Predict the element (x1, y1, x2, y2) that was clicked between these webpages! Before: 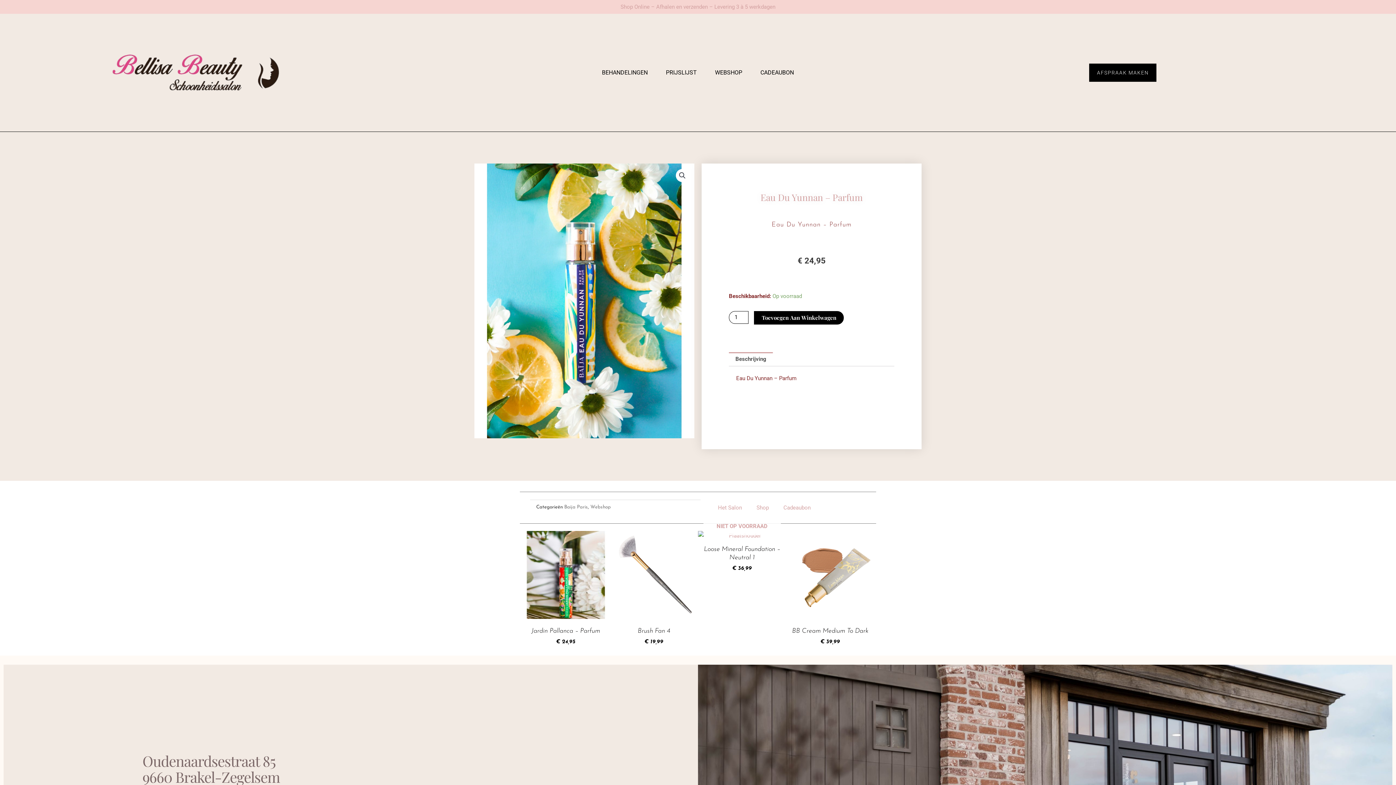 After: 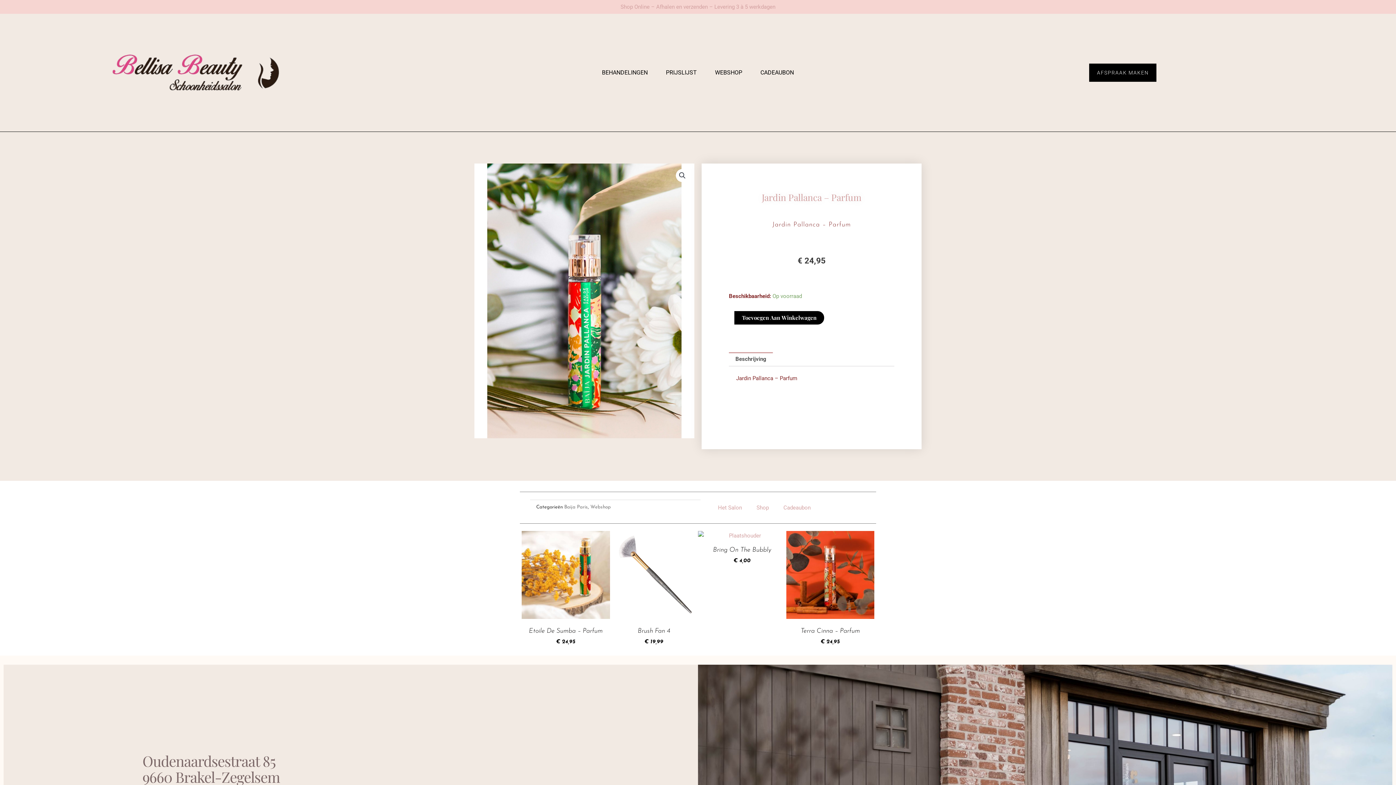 Action: bbox: (521, 627, 610, 639) label: Jardin Pallanca – Parfum